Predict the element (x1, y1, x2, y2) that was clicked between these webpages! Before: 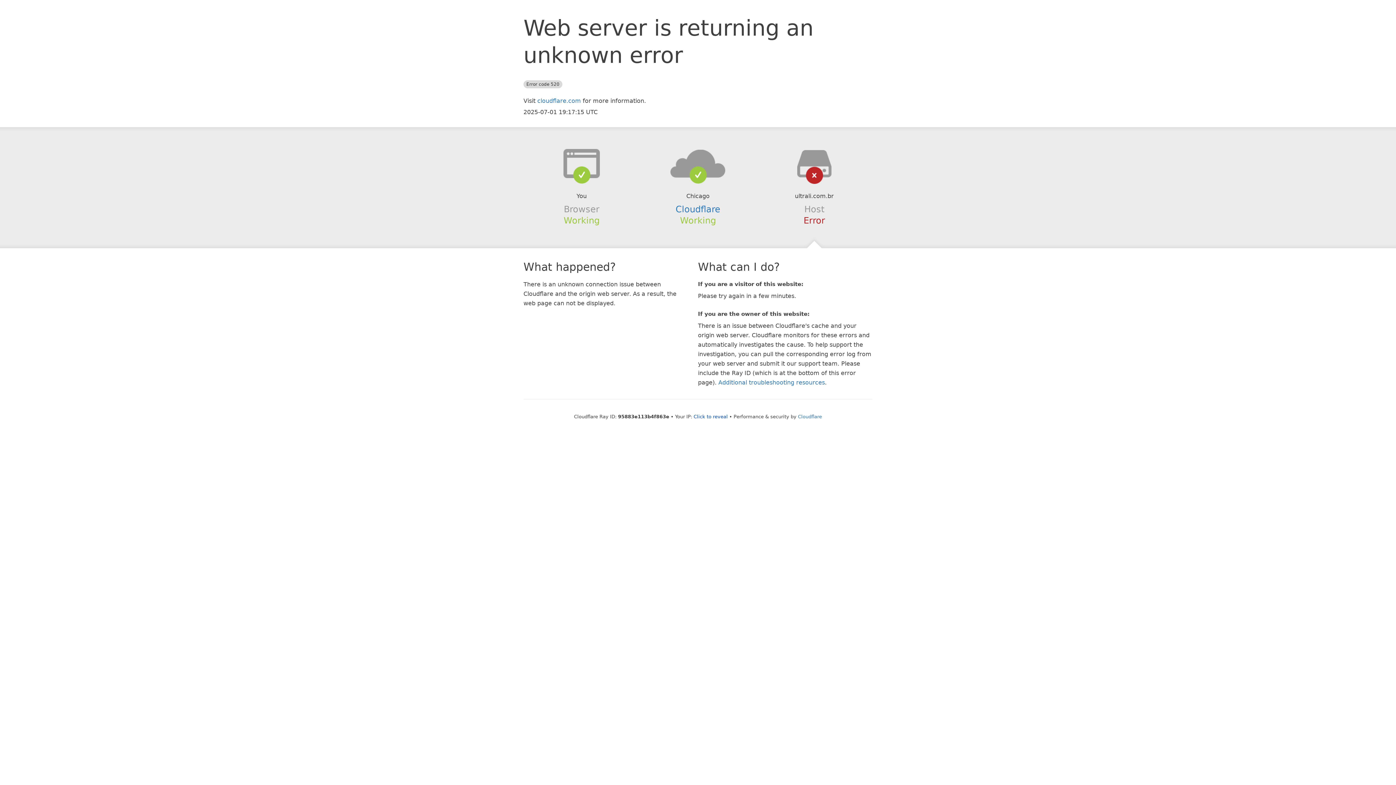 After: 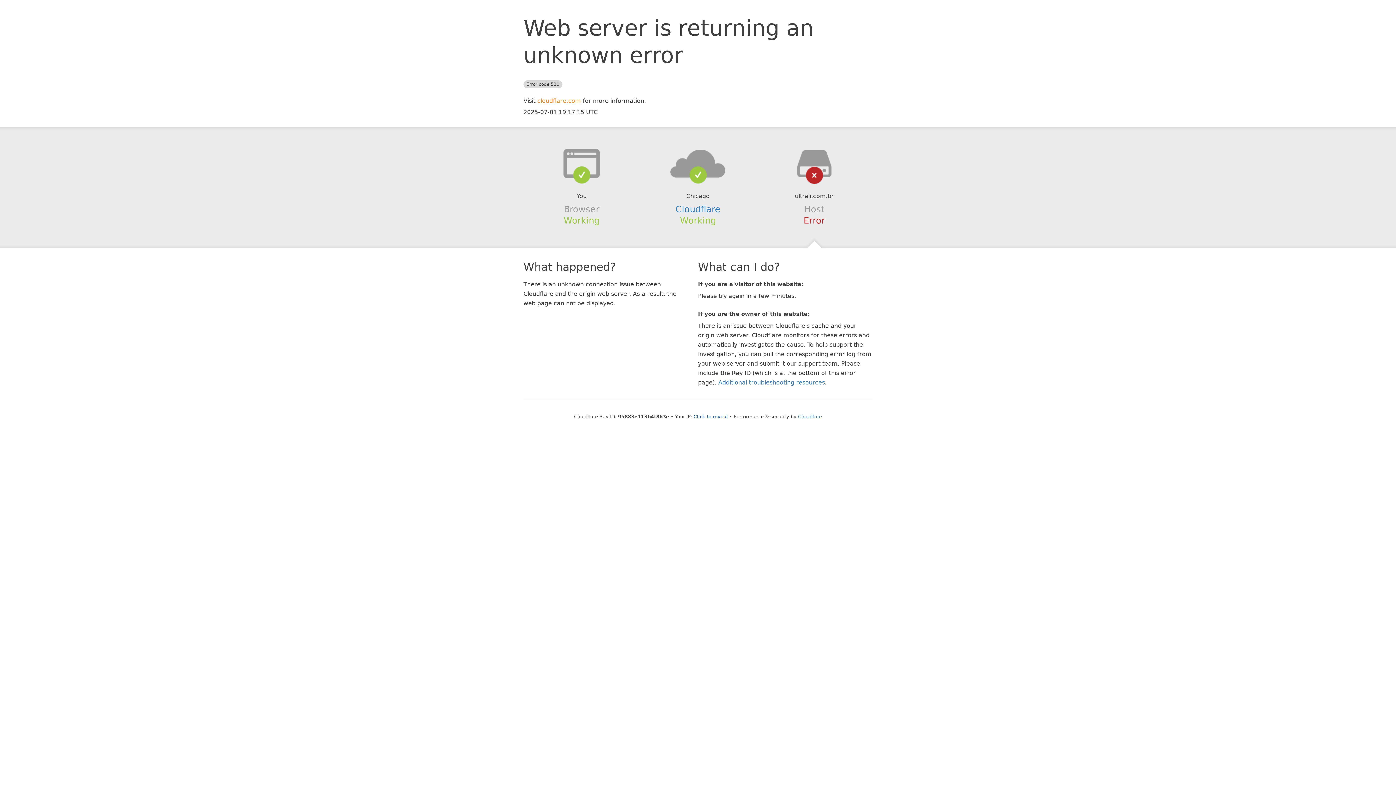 Action: bbox: (537, 97, 581, 104) label: cloudflare.com